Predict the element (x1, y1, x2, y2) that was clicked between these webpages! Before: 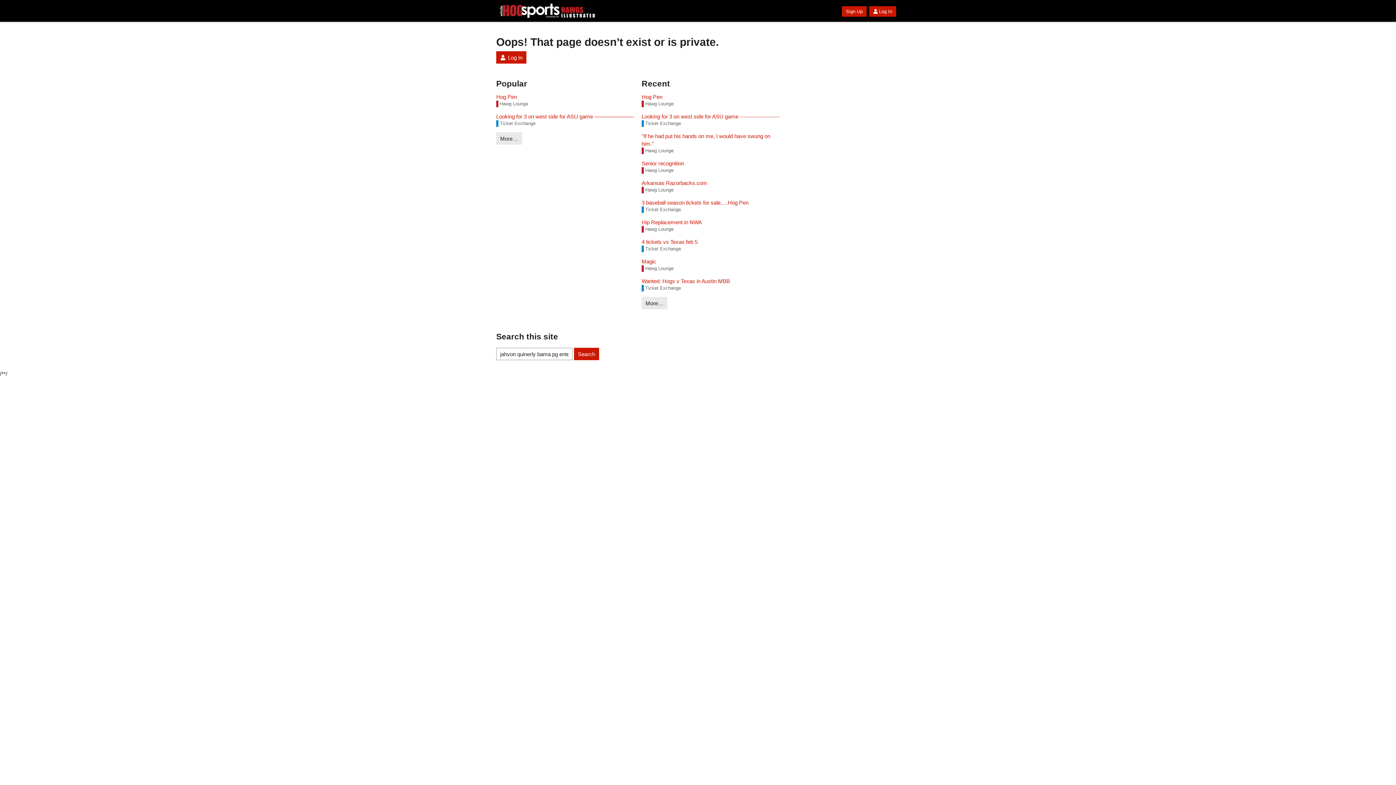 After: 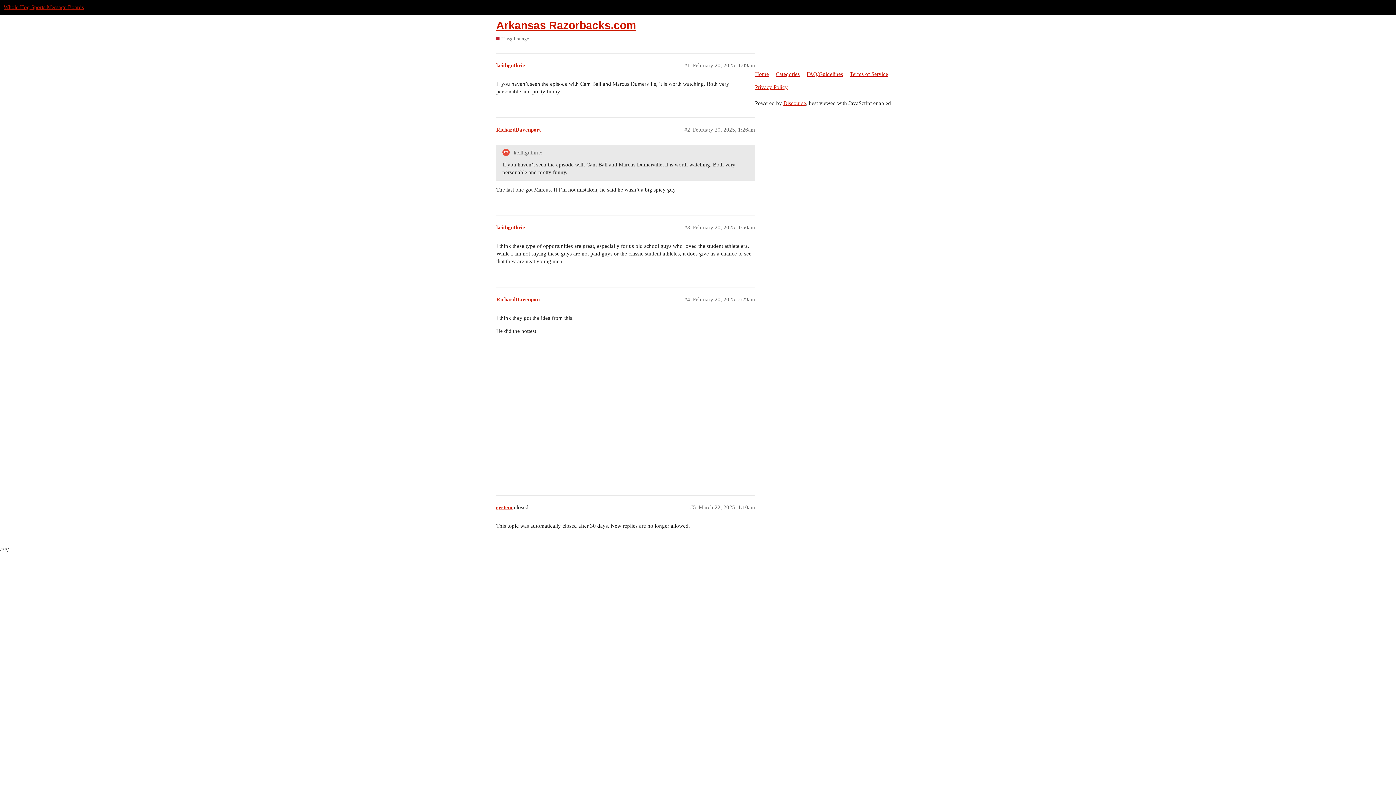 Action: label: Arkansas Razorbacks.com bbox: (641, 179, 780, 186)